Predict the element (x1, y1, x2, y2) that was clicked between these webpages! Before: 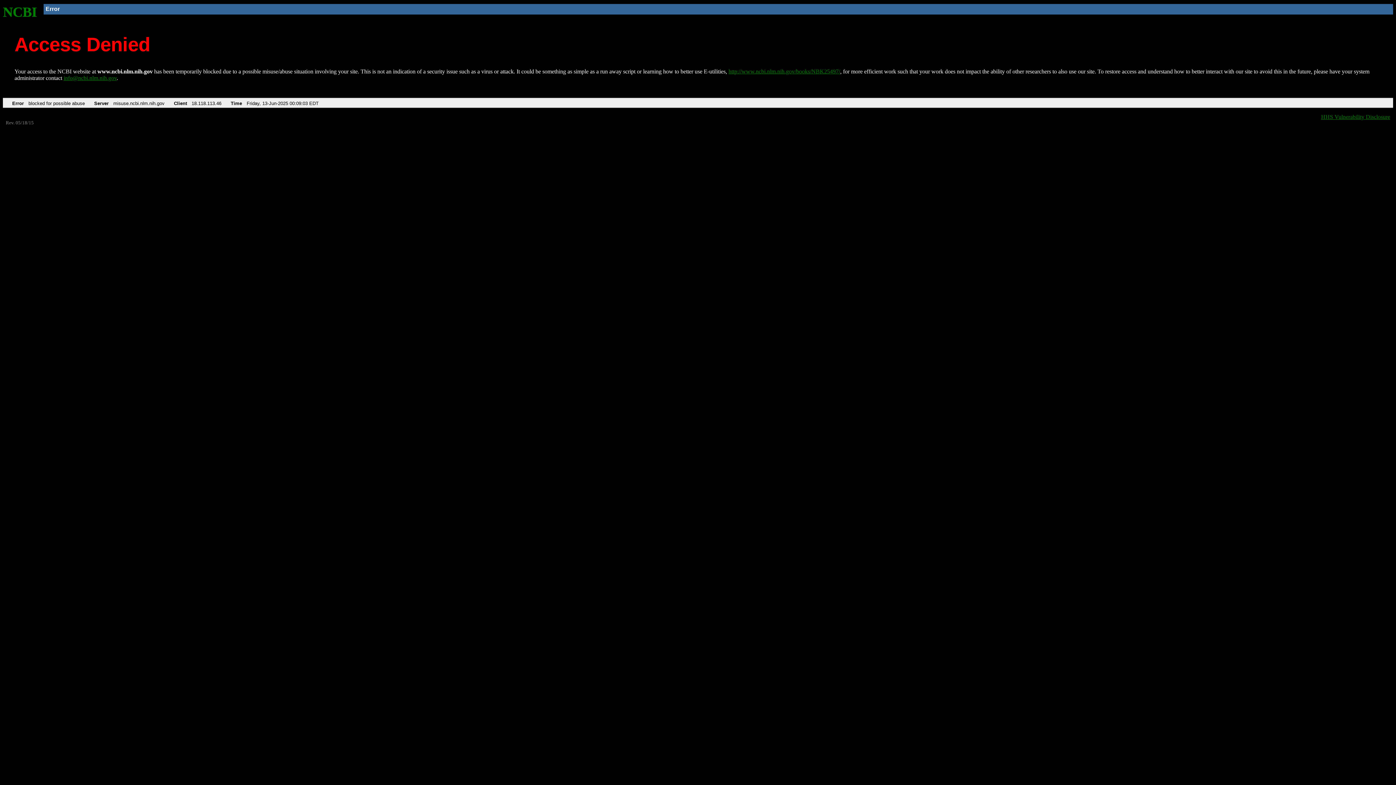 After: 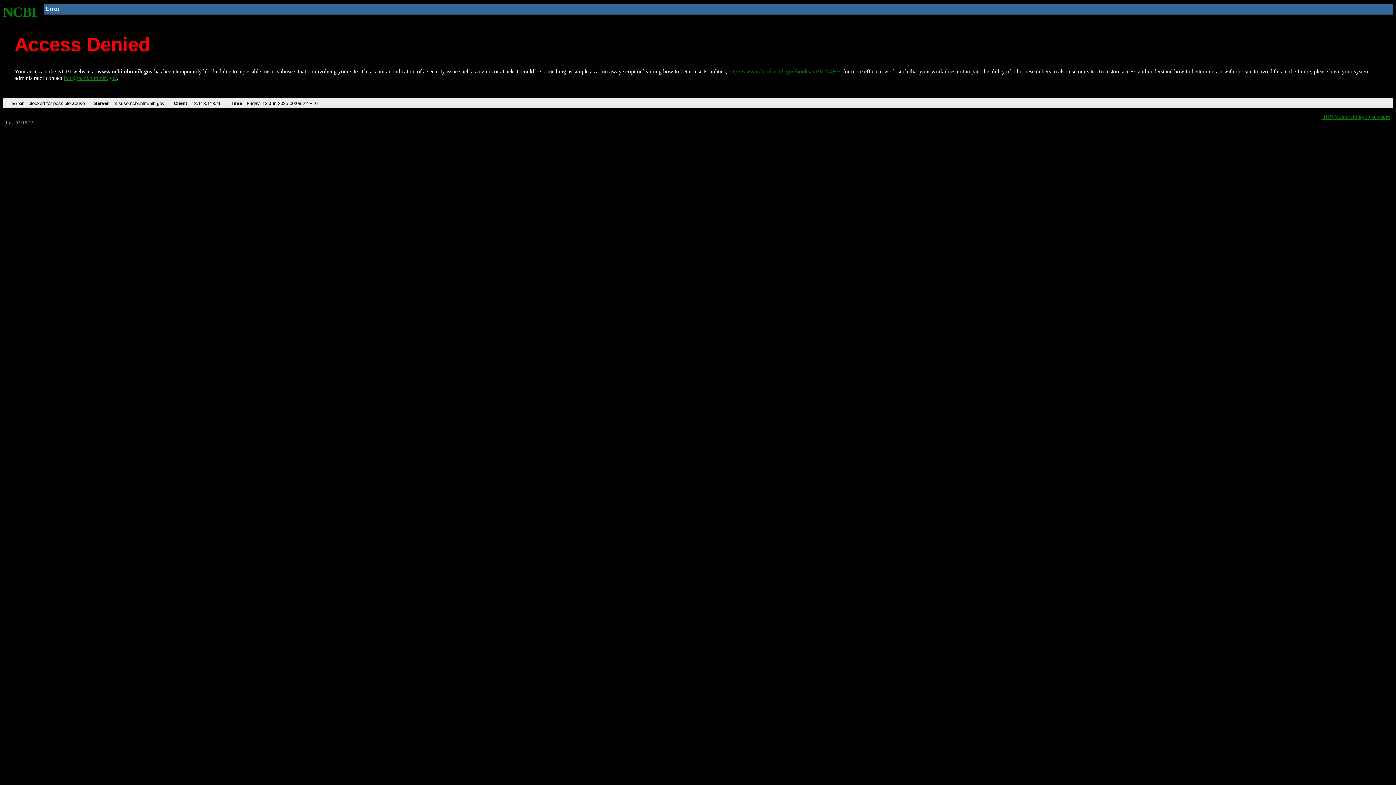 Action: bbox: (728, 68, 840, 74) label: http://www.ncbi.nlm.nih.gov/books/NBK25497/